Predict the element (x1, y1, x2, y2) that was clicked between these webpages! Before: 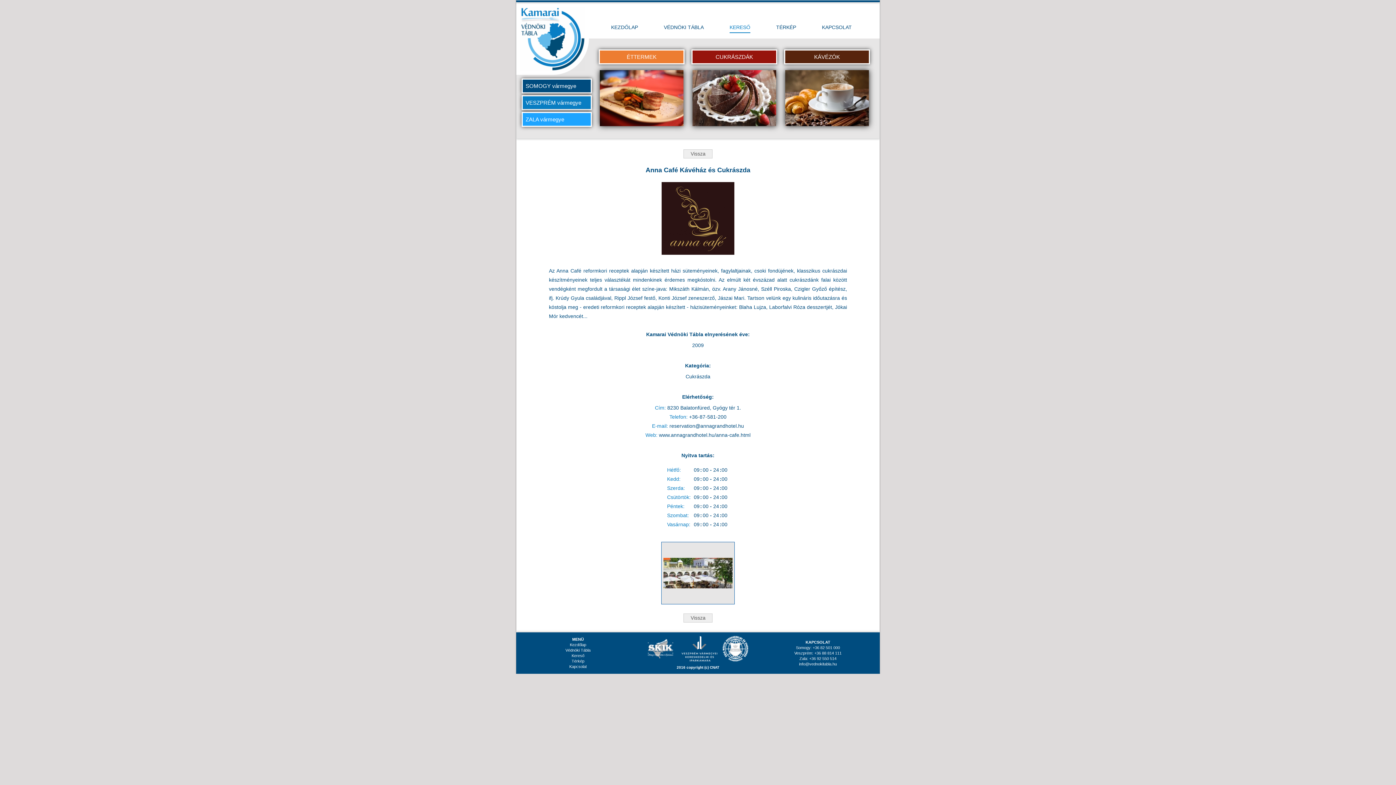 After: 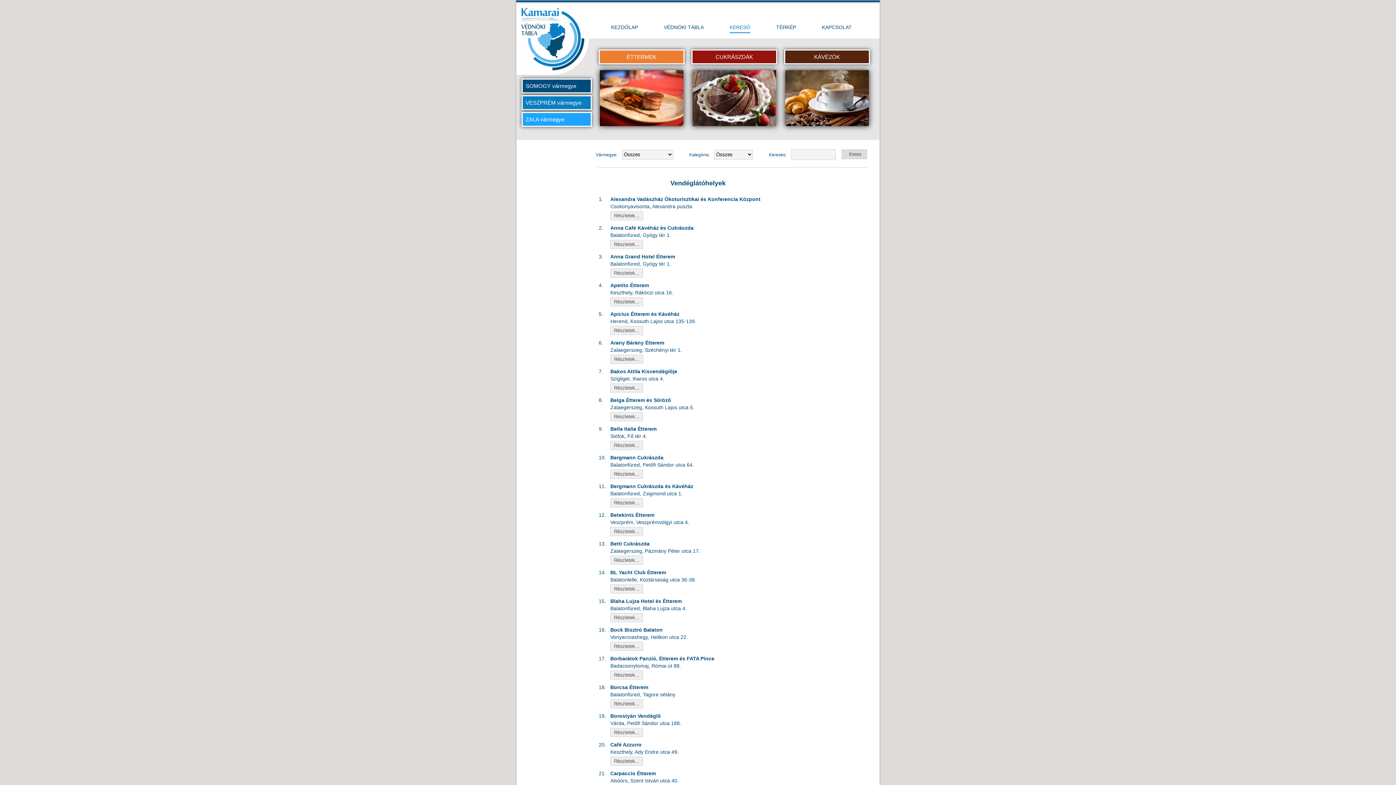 Action: bbox: (729, 22, 750, 33) label: KERESŐ